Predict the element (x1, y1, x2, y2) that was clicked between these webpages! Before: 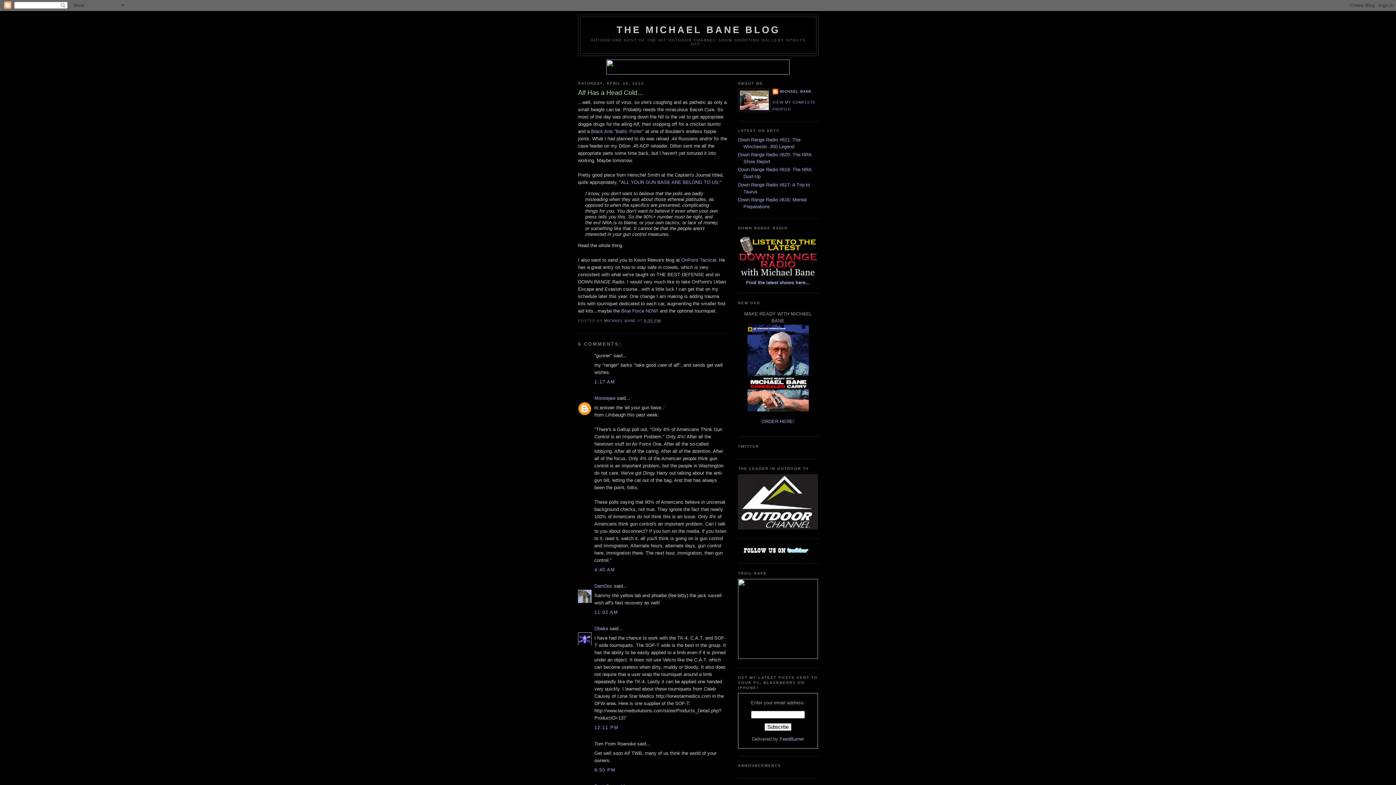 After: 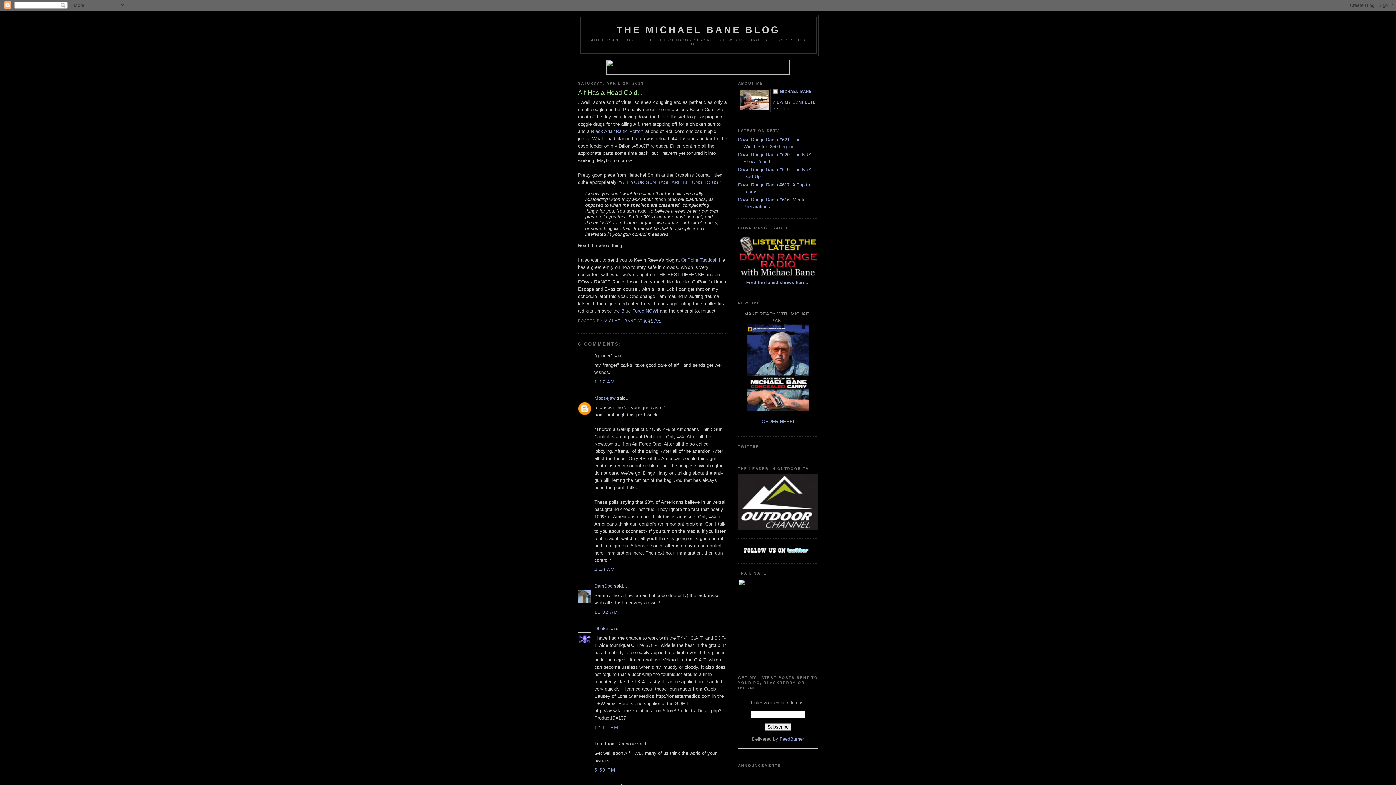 Action: bbox: (741, 550, 814, 555)